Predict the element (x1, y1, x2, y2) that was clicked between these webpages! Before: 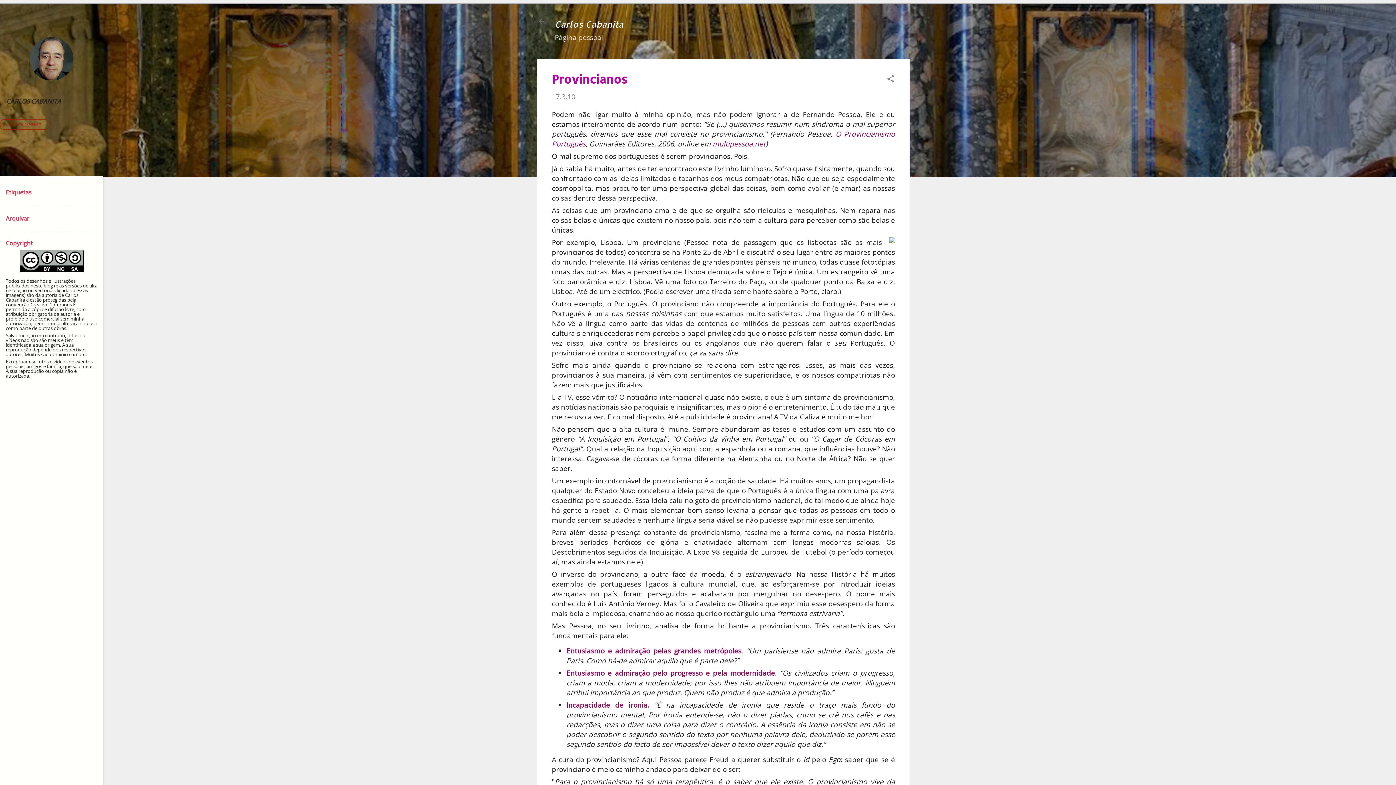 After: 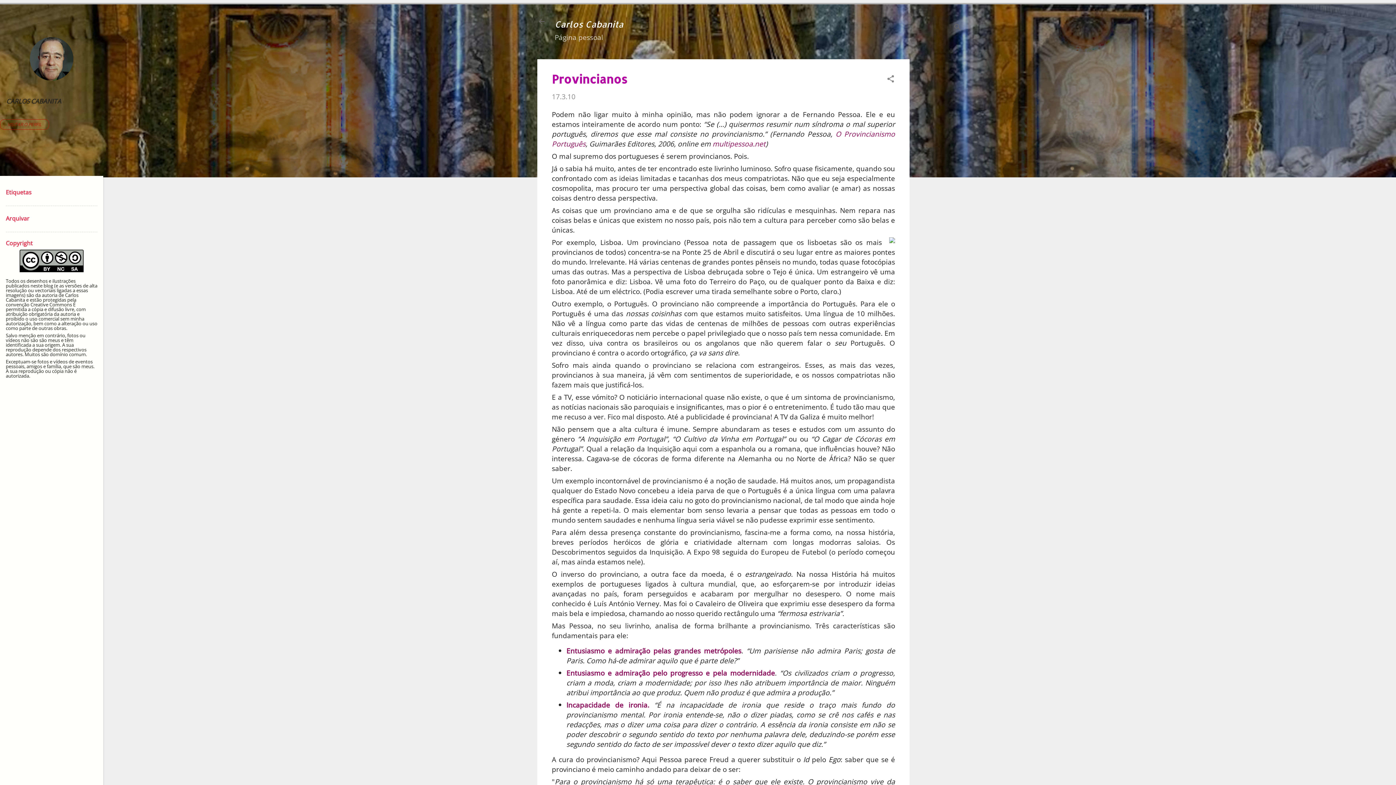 Action: label: 17.3.10 bbox: (552, 91, 575, 101)